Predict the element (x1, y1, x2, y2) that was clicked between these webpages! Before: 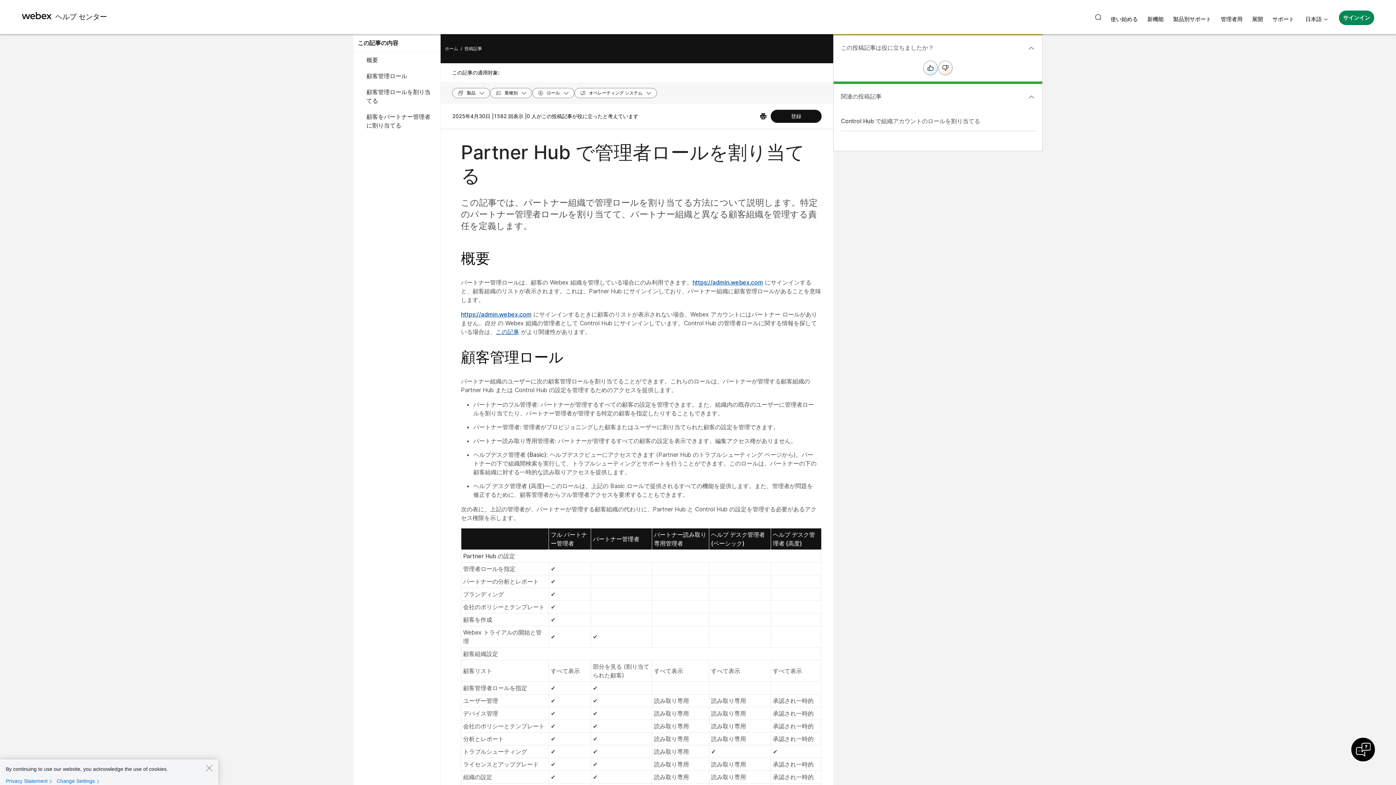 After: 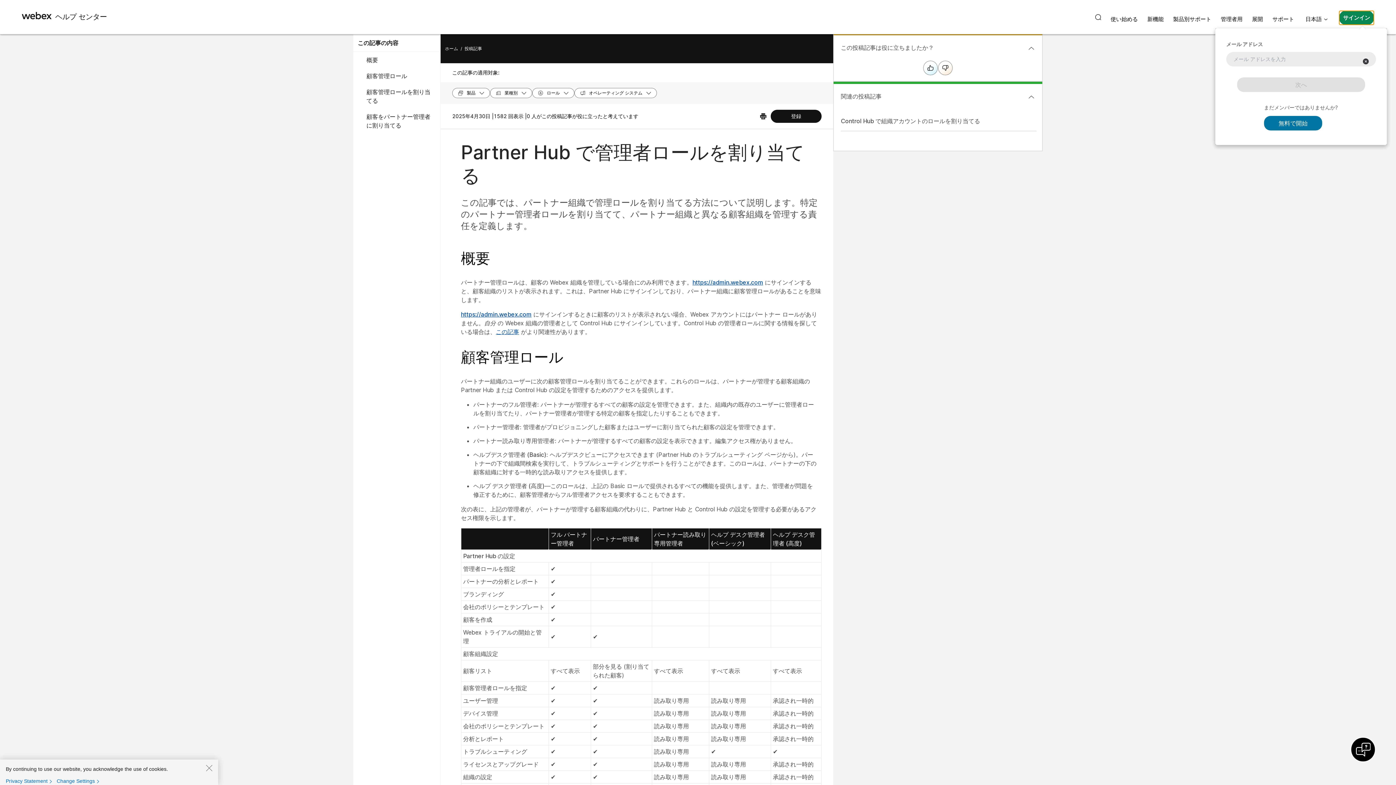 Action: bbox: (1339, 10, 1374, 25) label: サインイン